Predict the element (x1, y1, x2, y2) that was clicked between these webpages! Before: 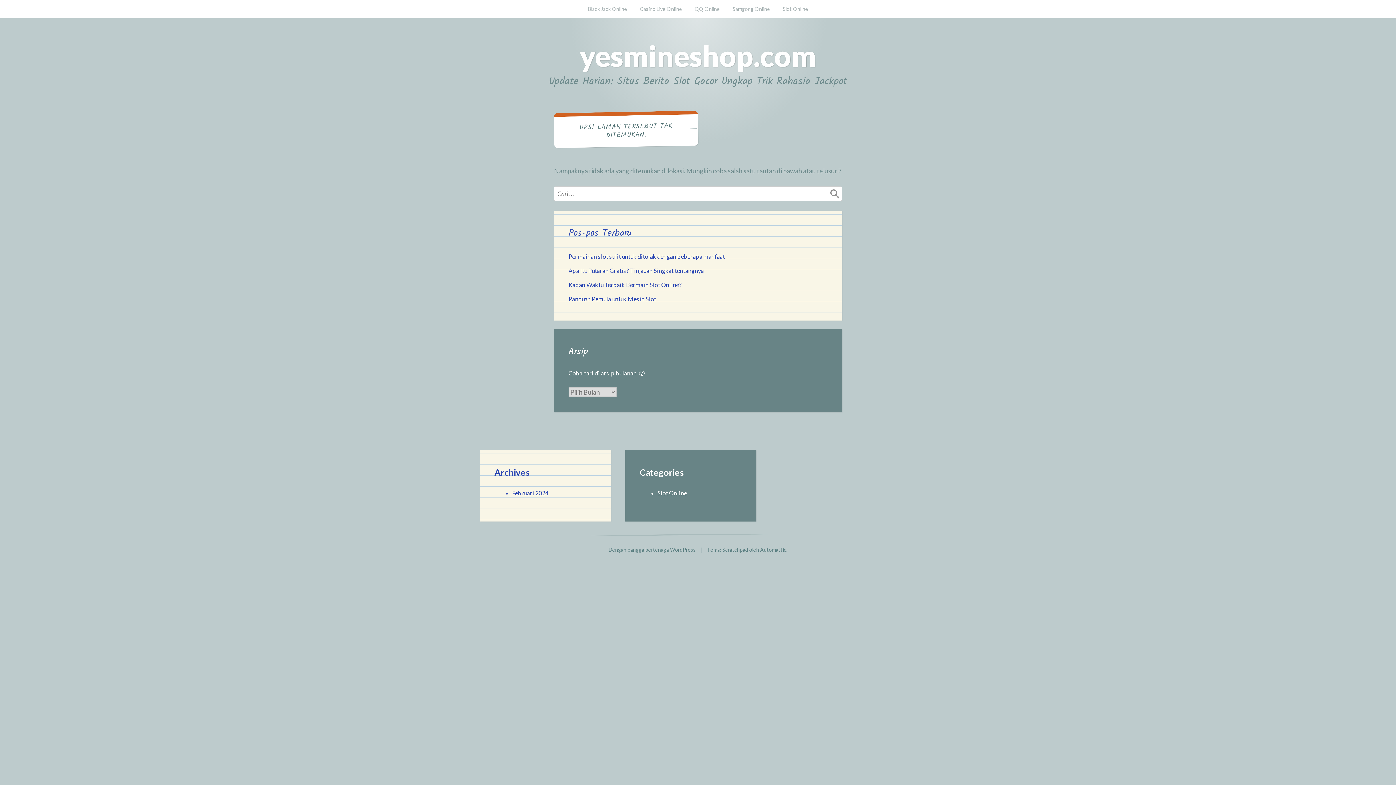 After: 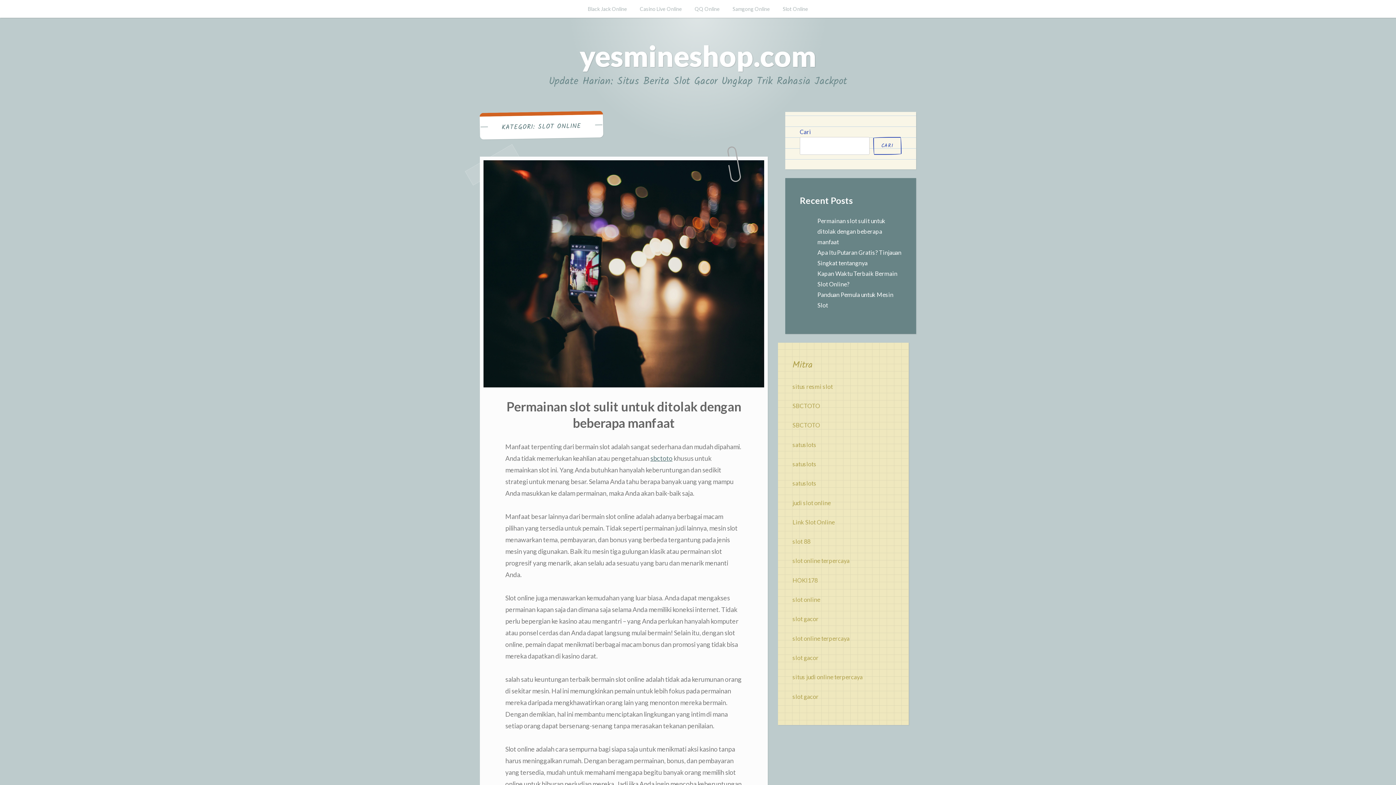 Action: label: Slot Online bbox: (777, 0, 814, 17)